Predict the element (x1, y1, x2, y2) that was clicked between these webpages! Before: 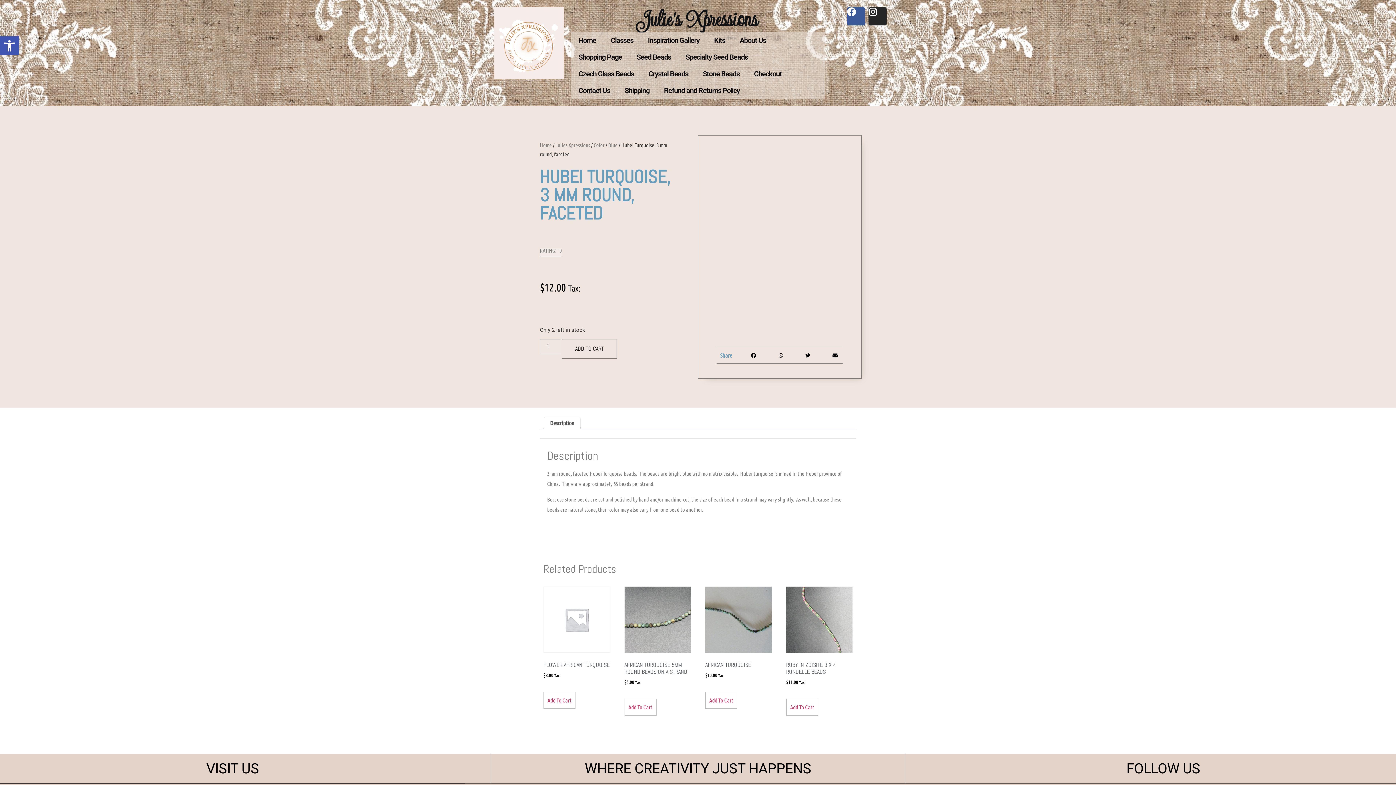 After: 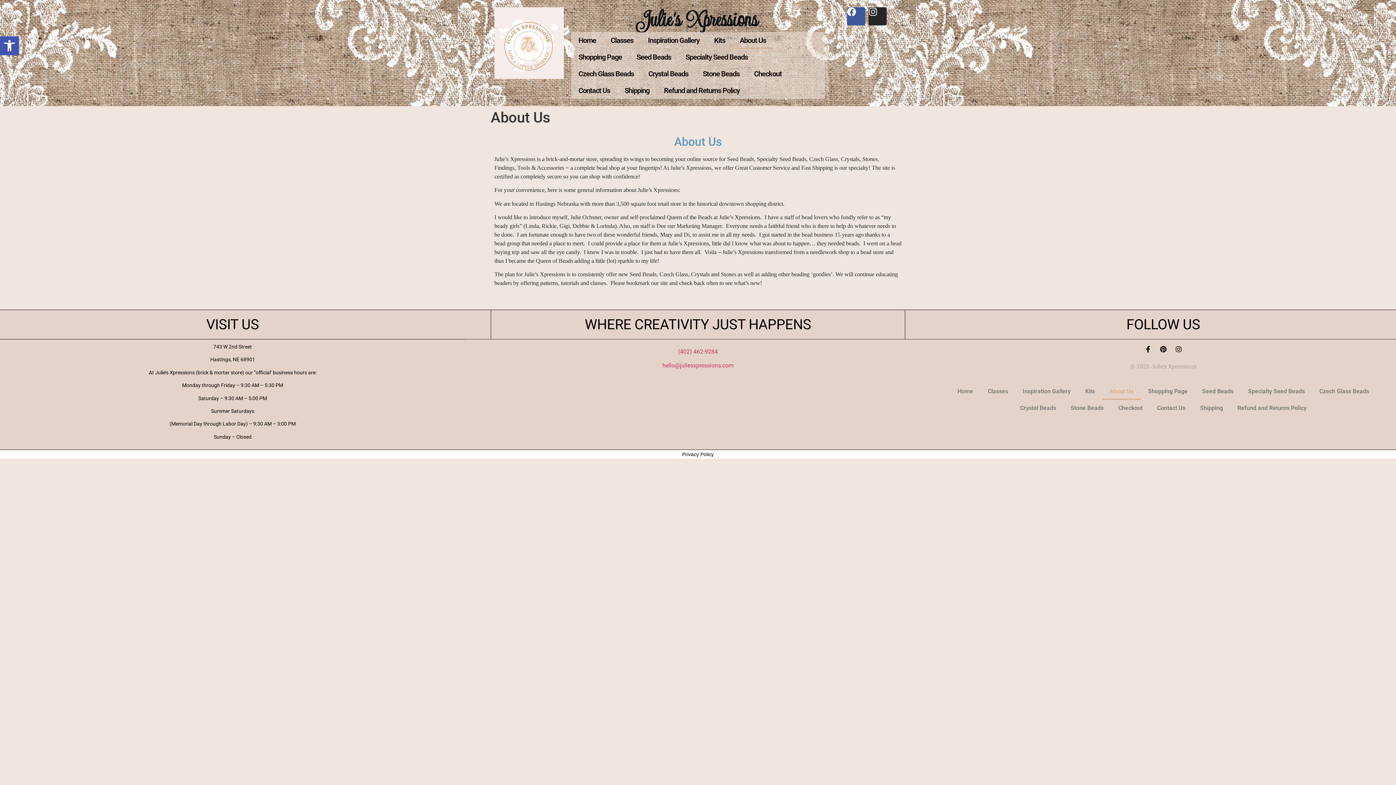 Action: label: About Us bbox: (732, 32, 773, 48)